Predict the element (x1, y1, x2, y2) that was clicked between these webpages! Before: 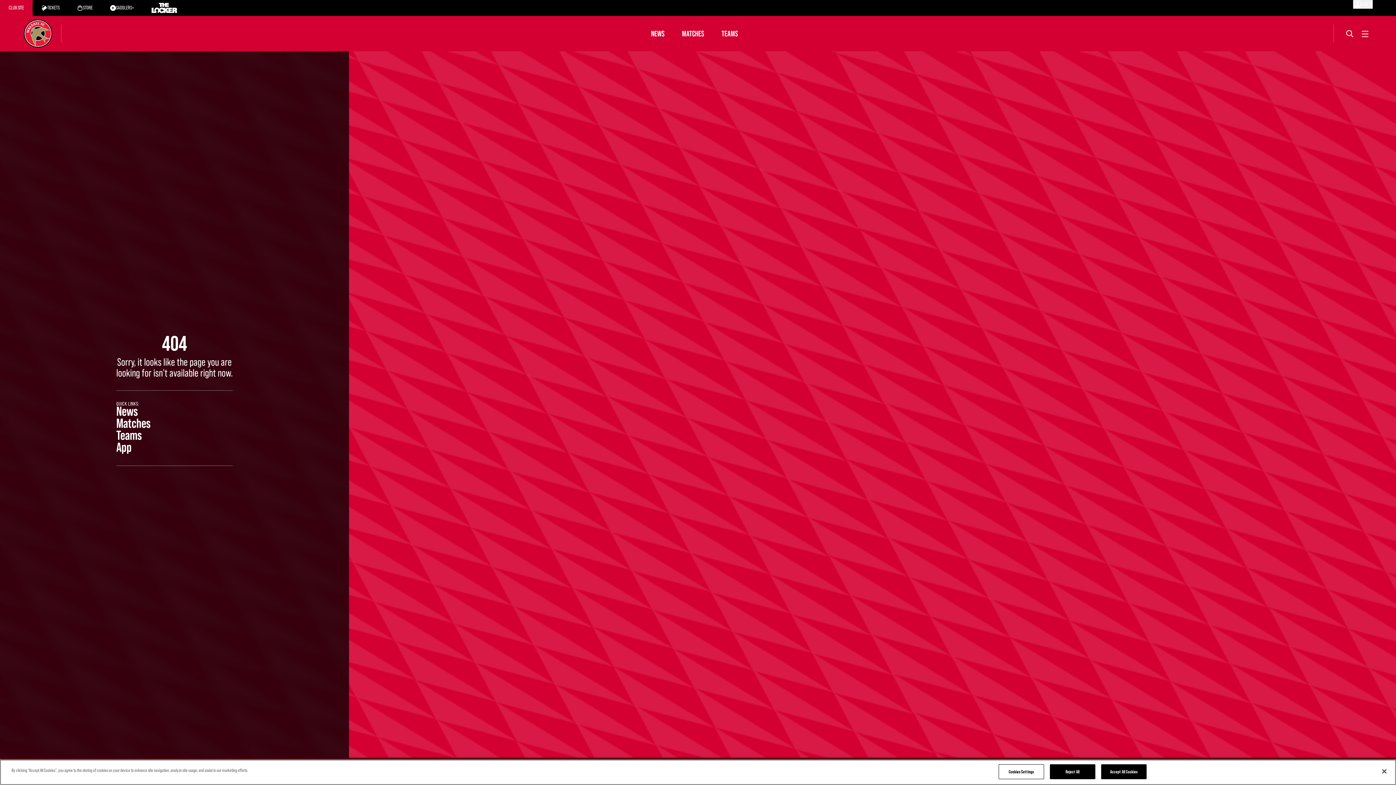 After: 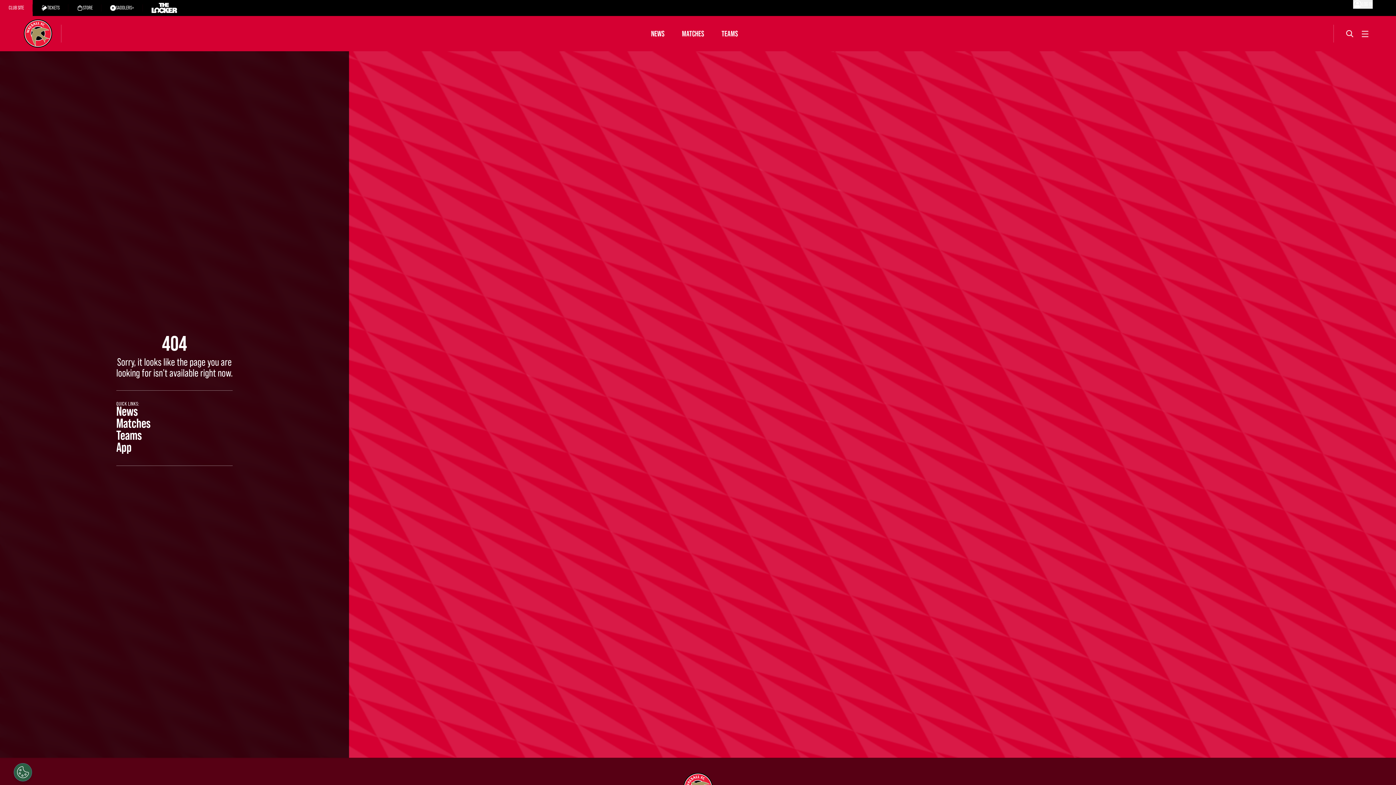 Action: label: Reject All bbox: (1050, 764, 1095, 779)